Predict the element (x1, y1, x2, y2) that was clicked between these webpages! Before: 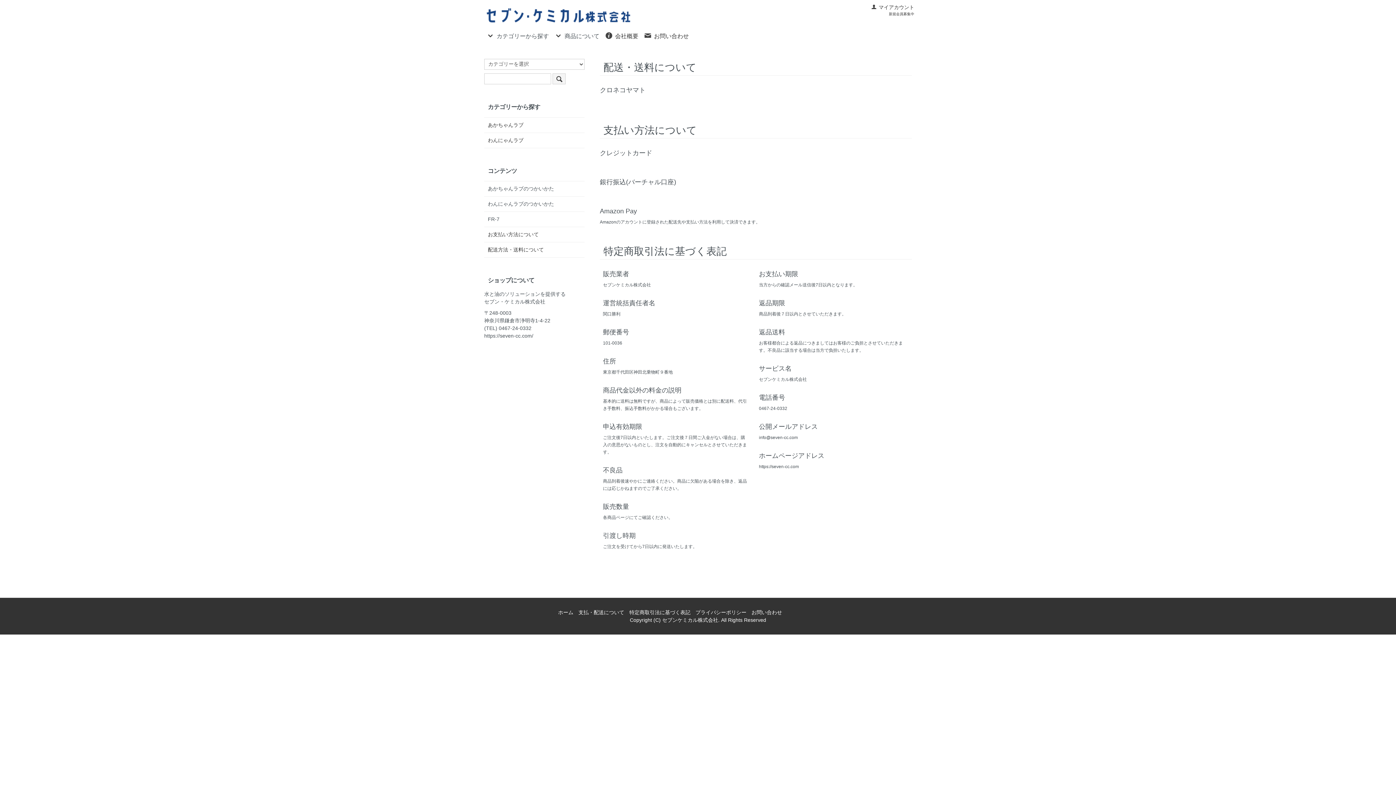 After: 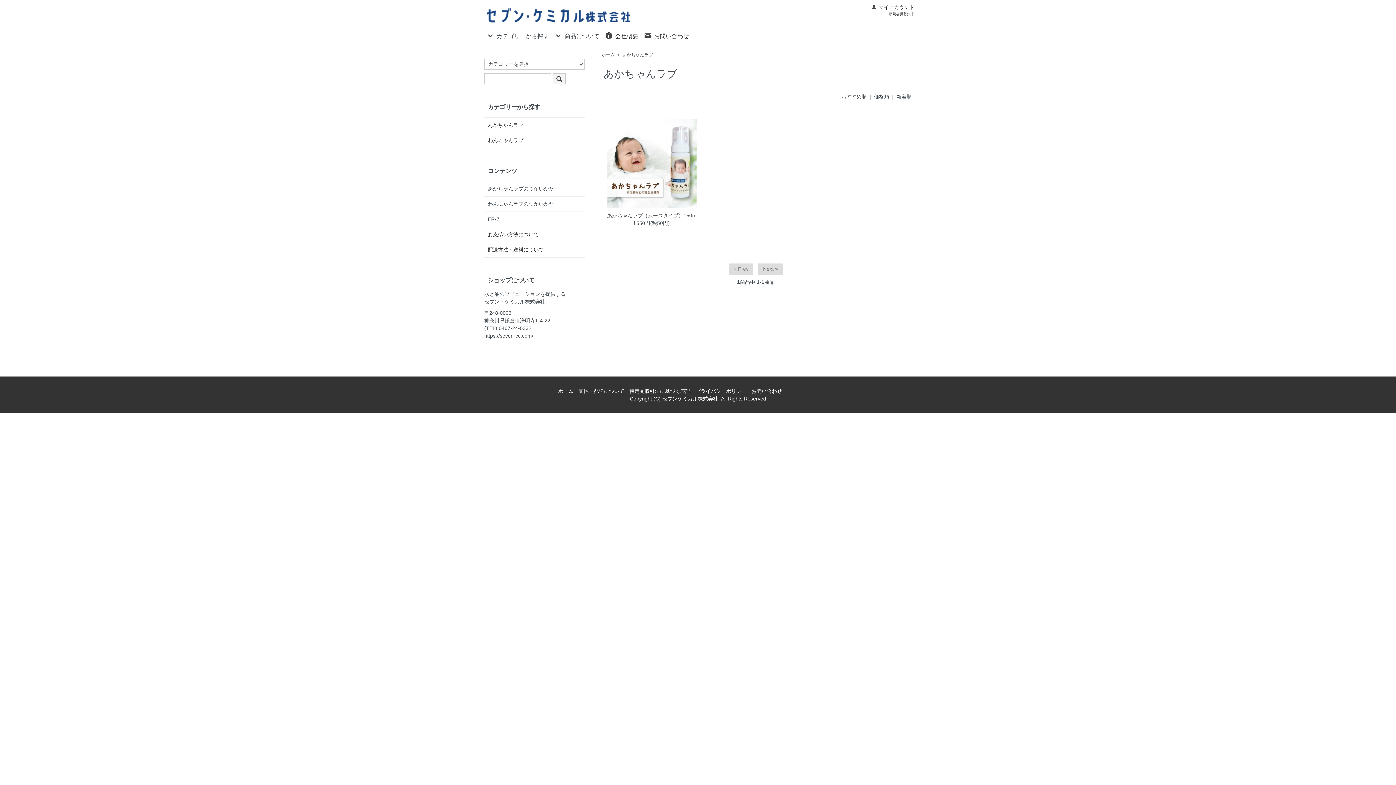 Action: bbox: (488, 121, 581, 128) label: あかちゃんラブ